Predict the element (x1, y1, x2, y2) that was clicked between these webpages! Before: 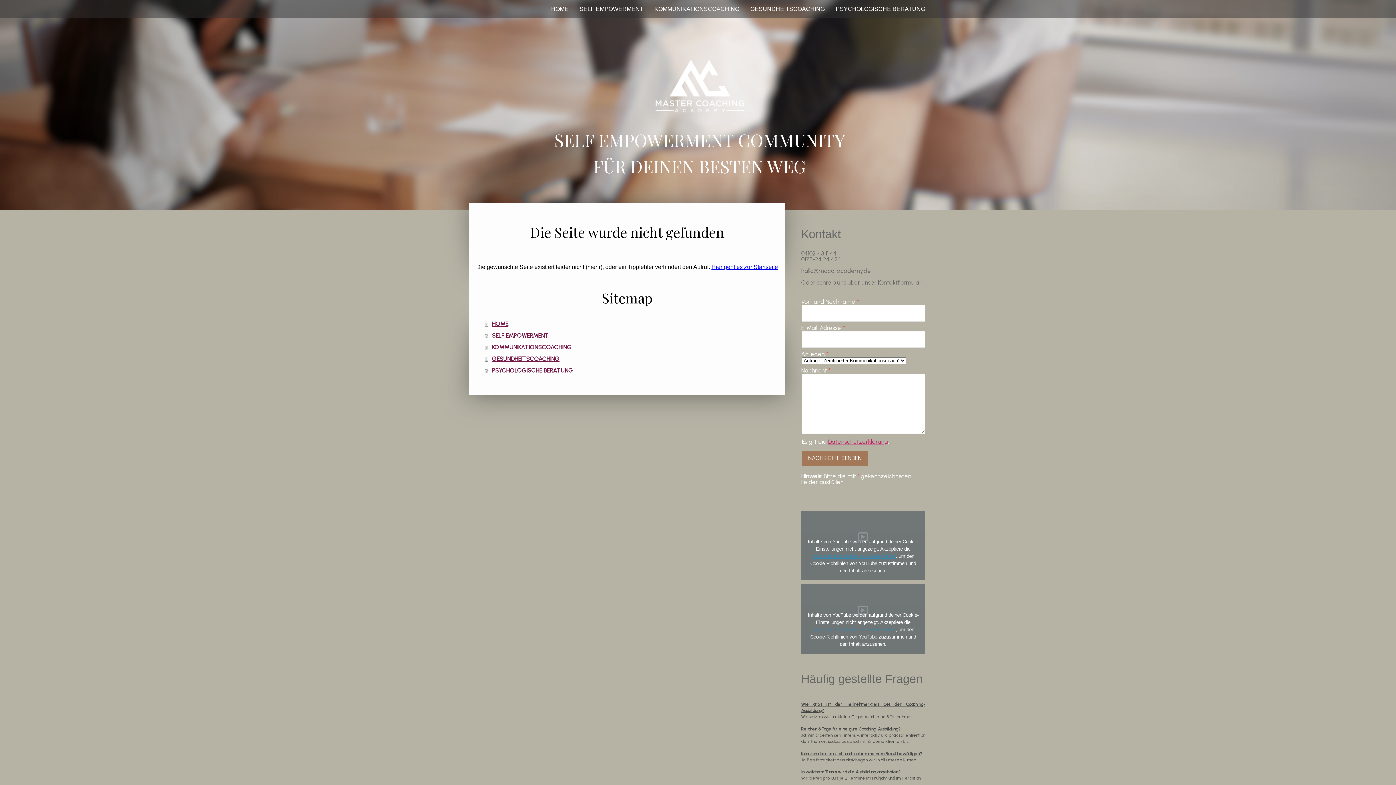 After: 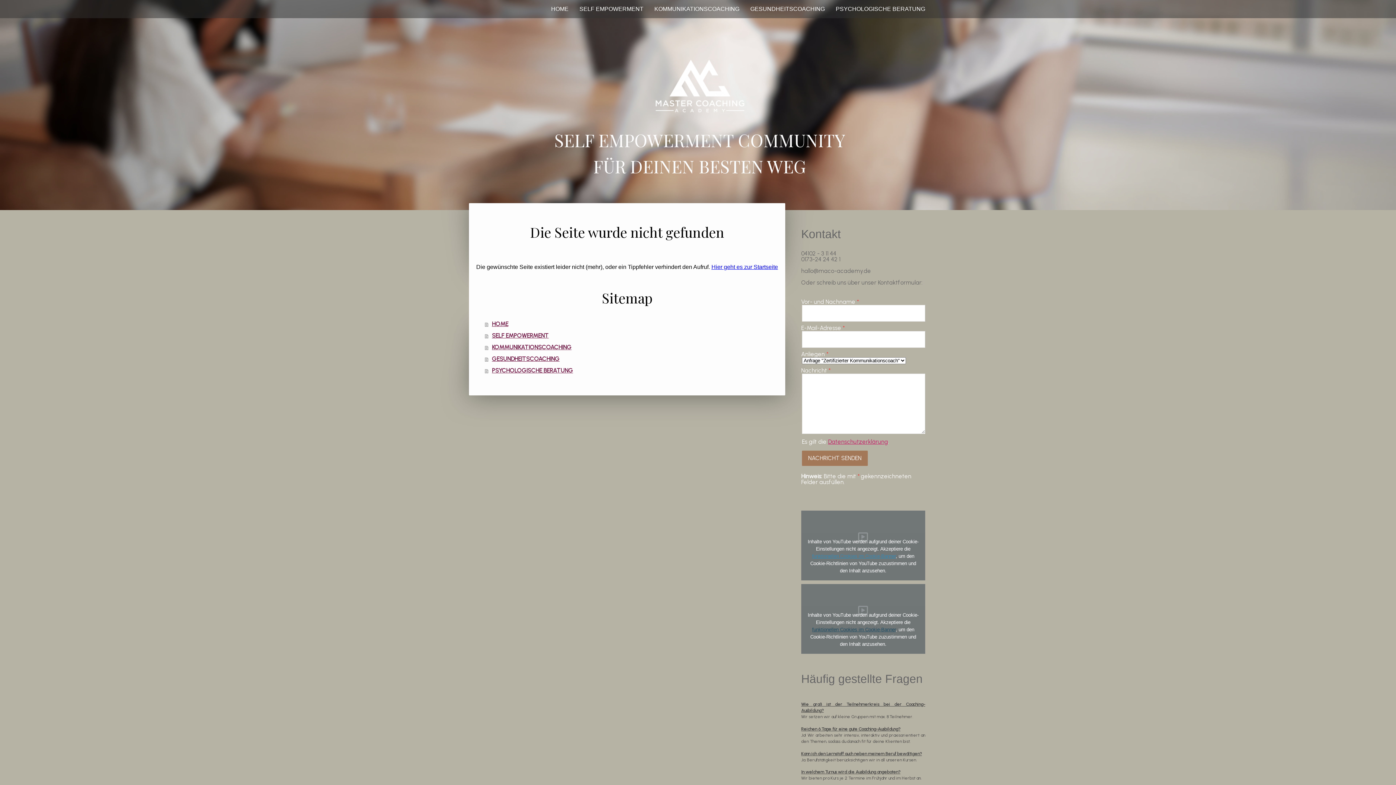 Action: label: funktionellen Cookies im Cookie-Banner bbox: (812, 627, 895, 632)